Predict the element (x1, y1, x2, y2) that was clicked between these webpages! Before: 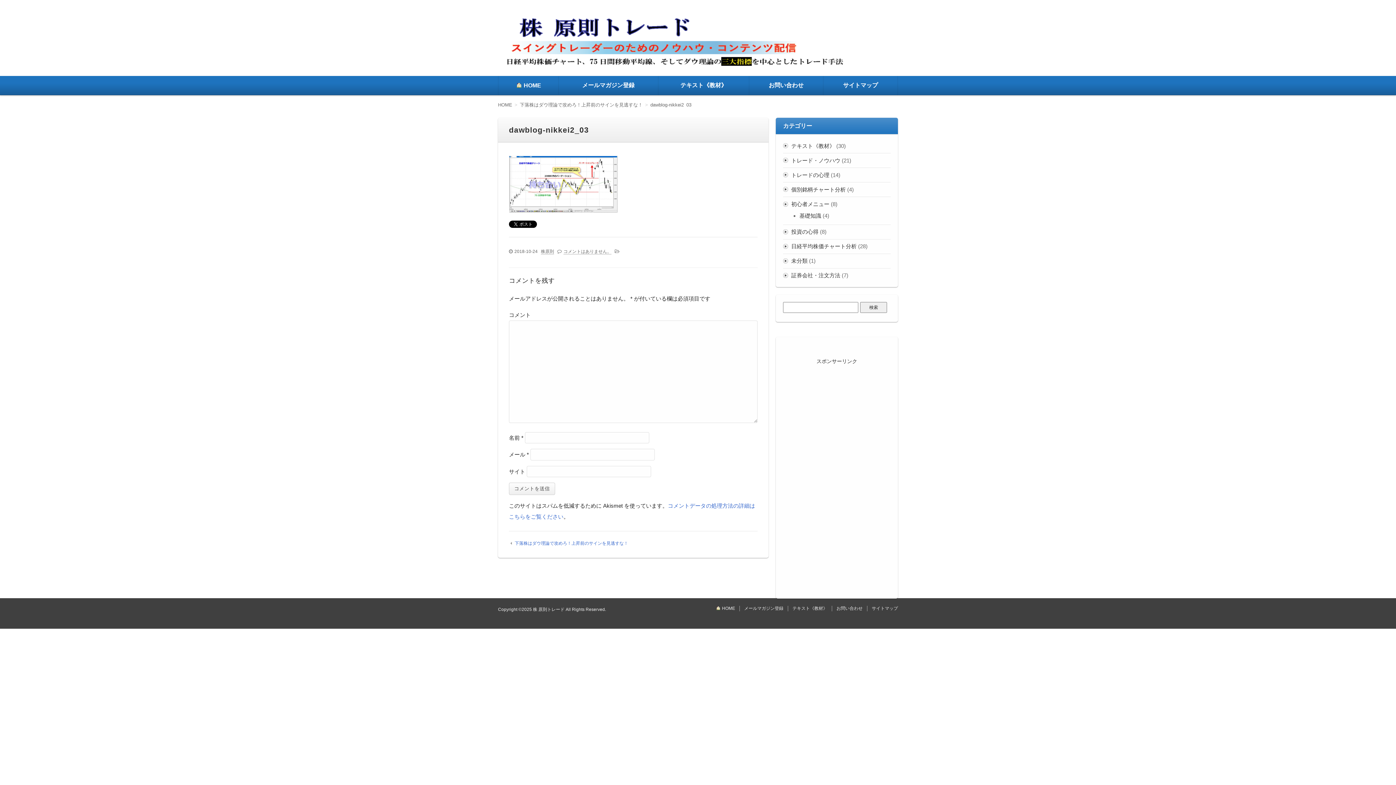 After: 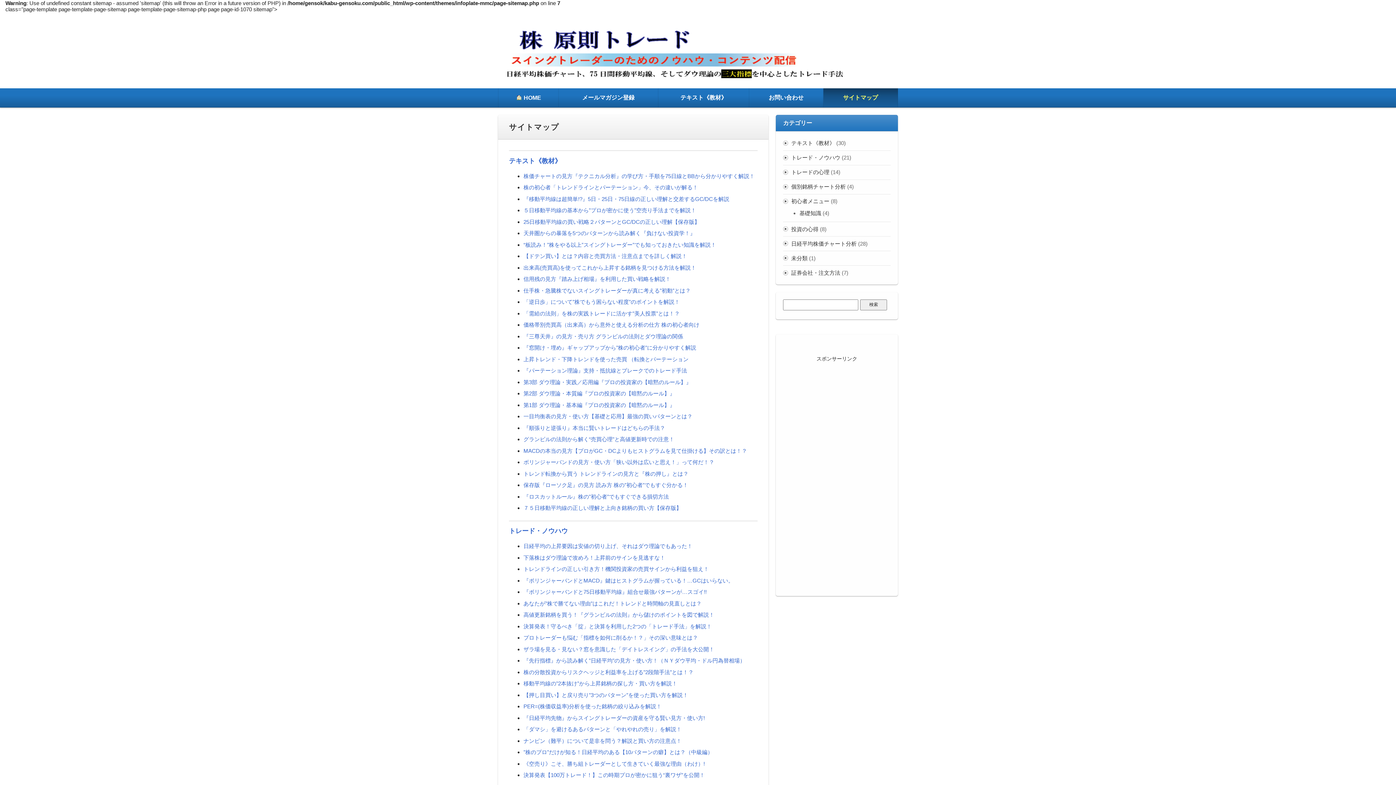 Action: bbox: (823, 76, 898, 95) label: サイトマップ